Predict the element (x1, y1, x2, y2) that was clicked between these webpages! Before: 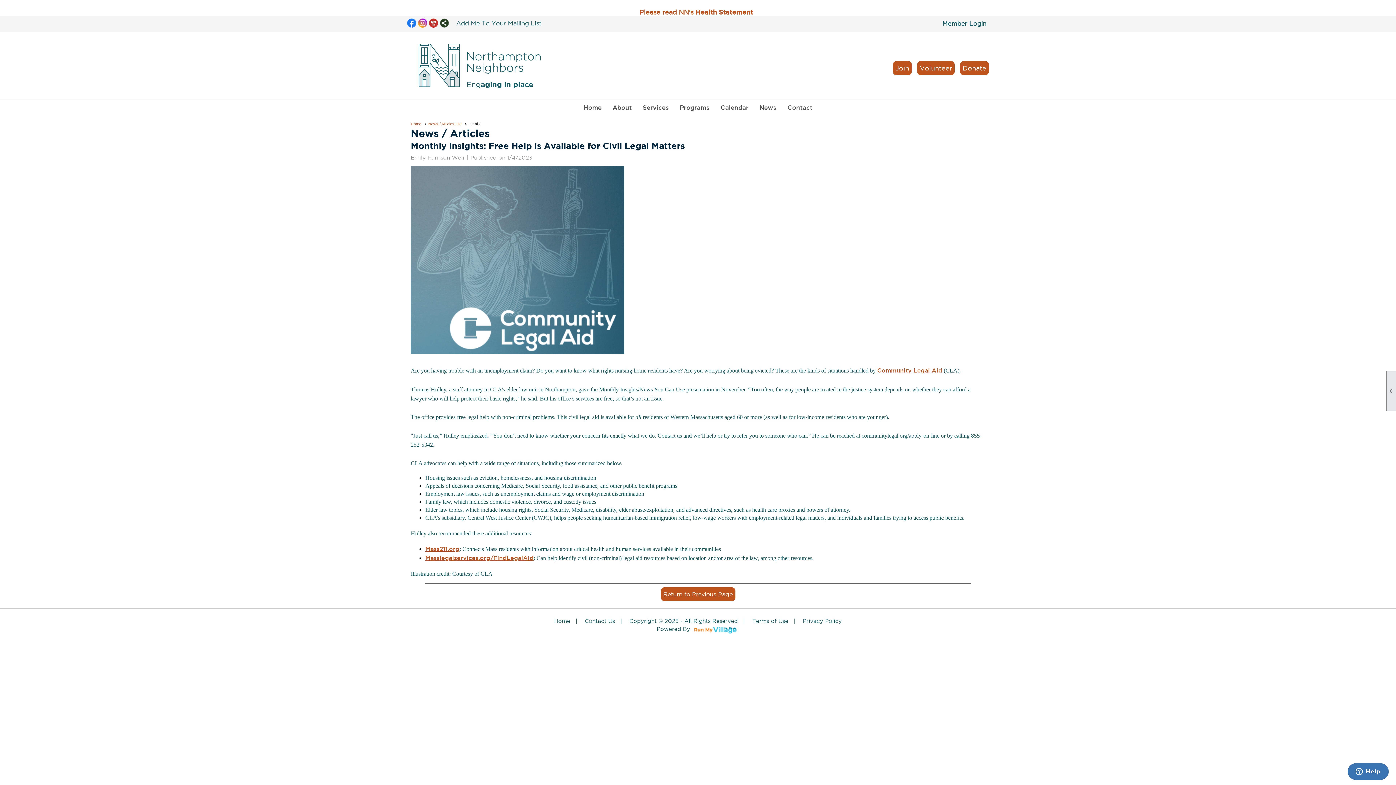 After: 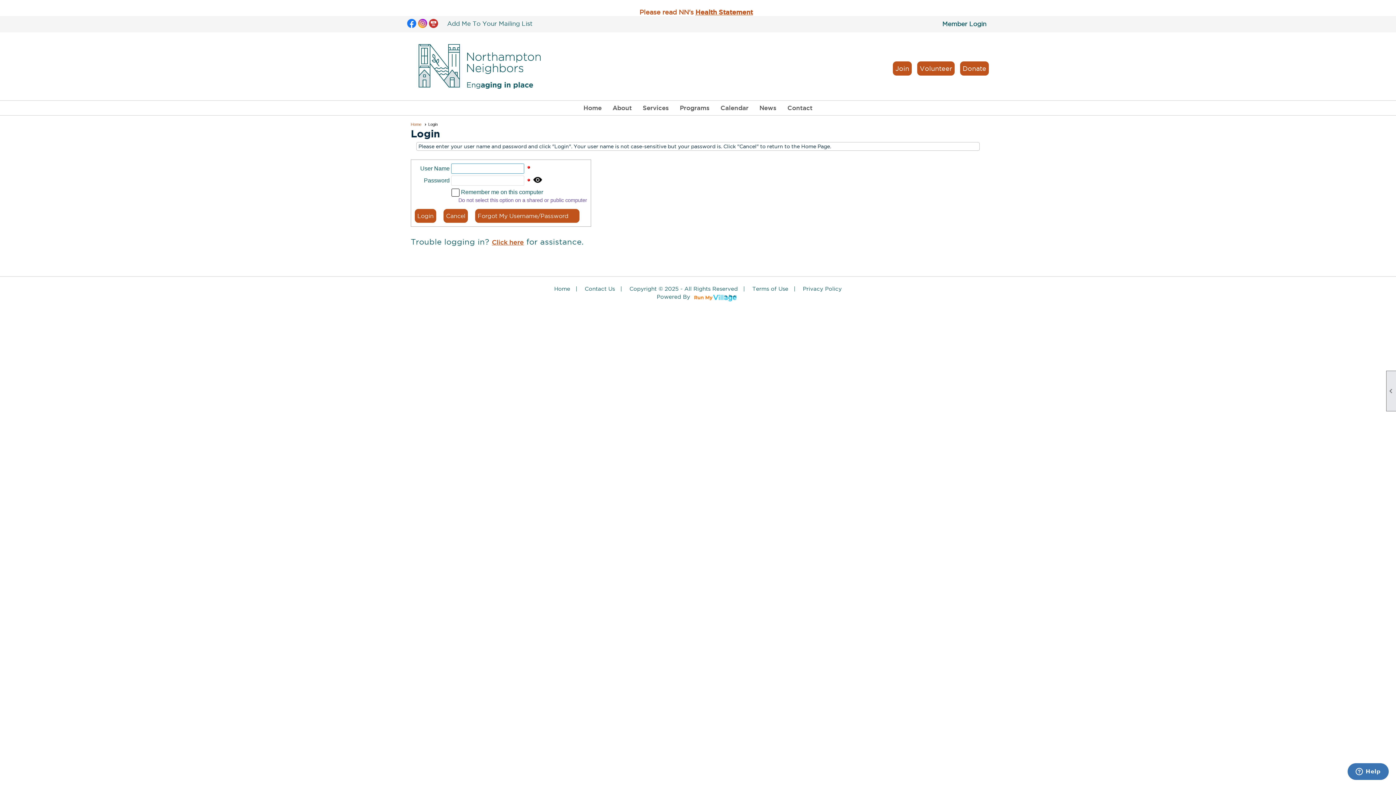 Action: label: Member Login bbox: (942, 20, 986, 26)